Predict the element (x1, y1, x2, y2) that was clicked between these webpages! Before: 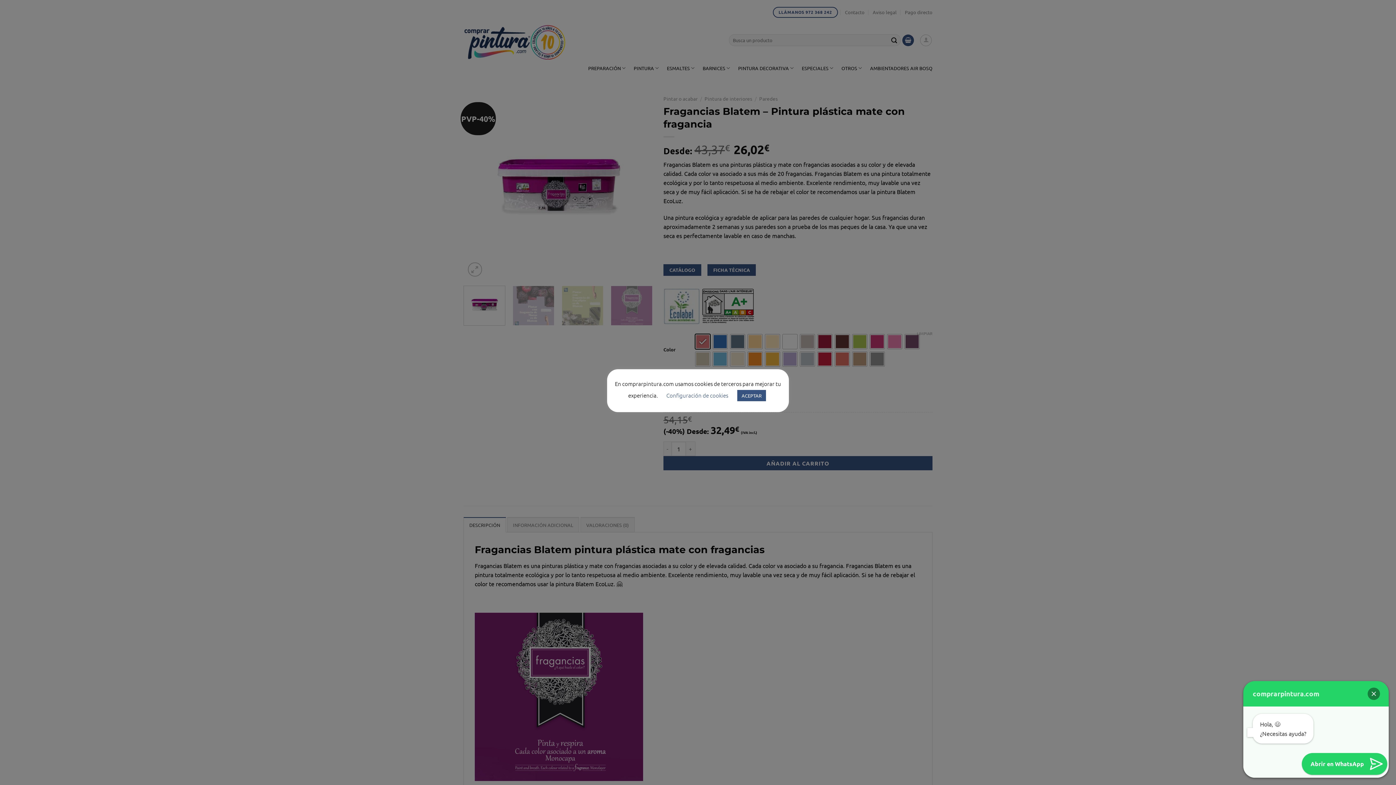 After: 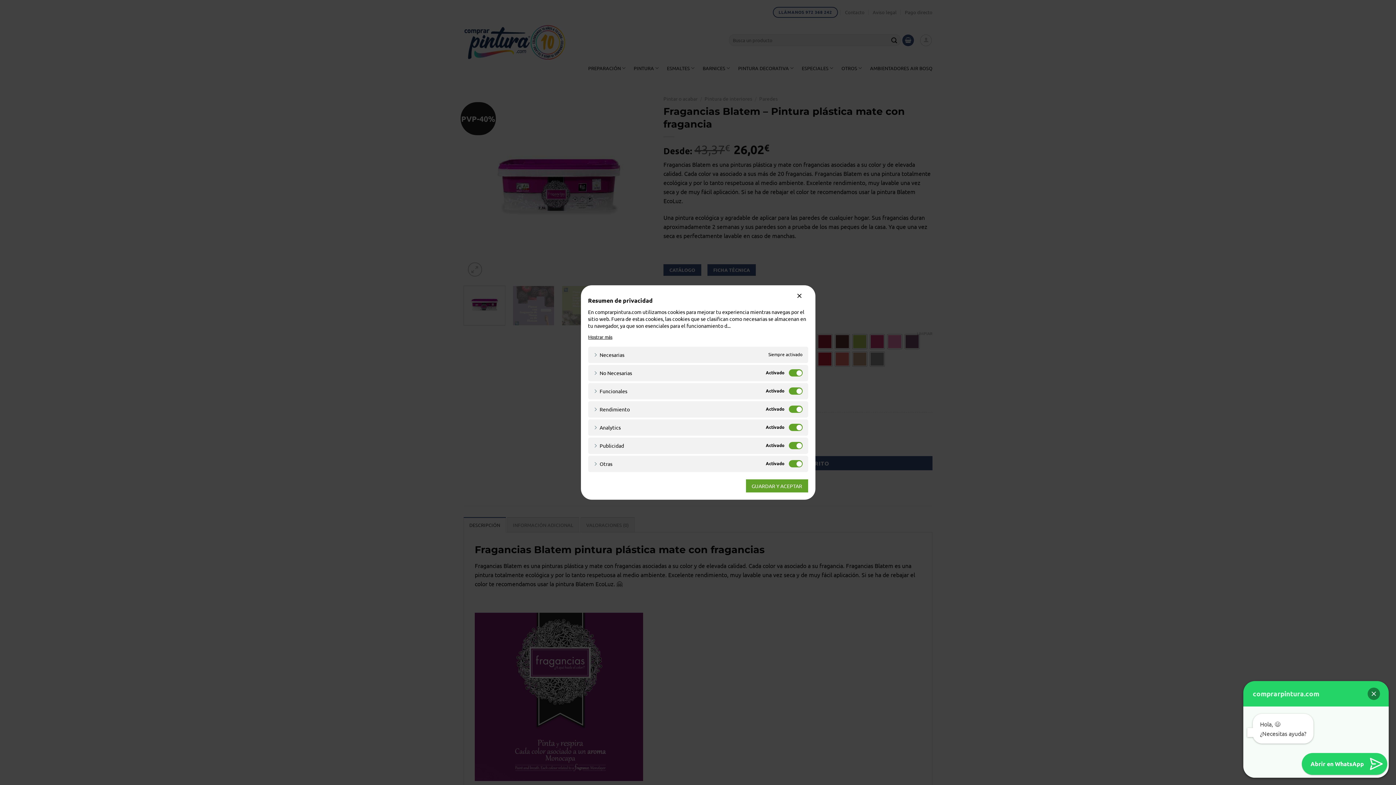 Action: label: Configuración de cookies bbox: (666, 391, 728, 399)